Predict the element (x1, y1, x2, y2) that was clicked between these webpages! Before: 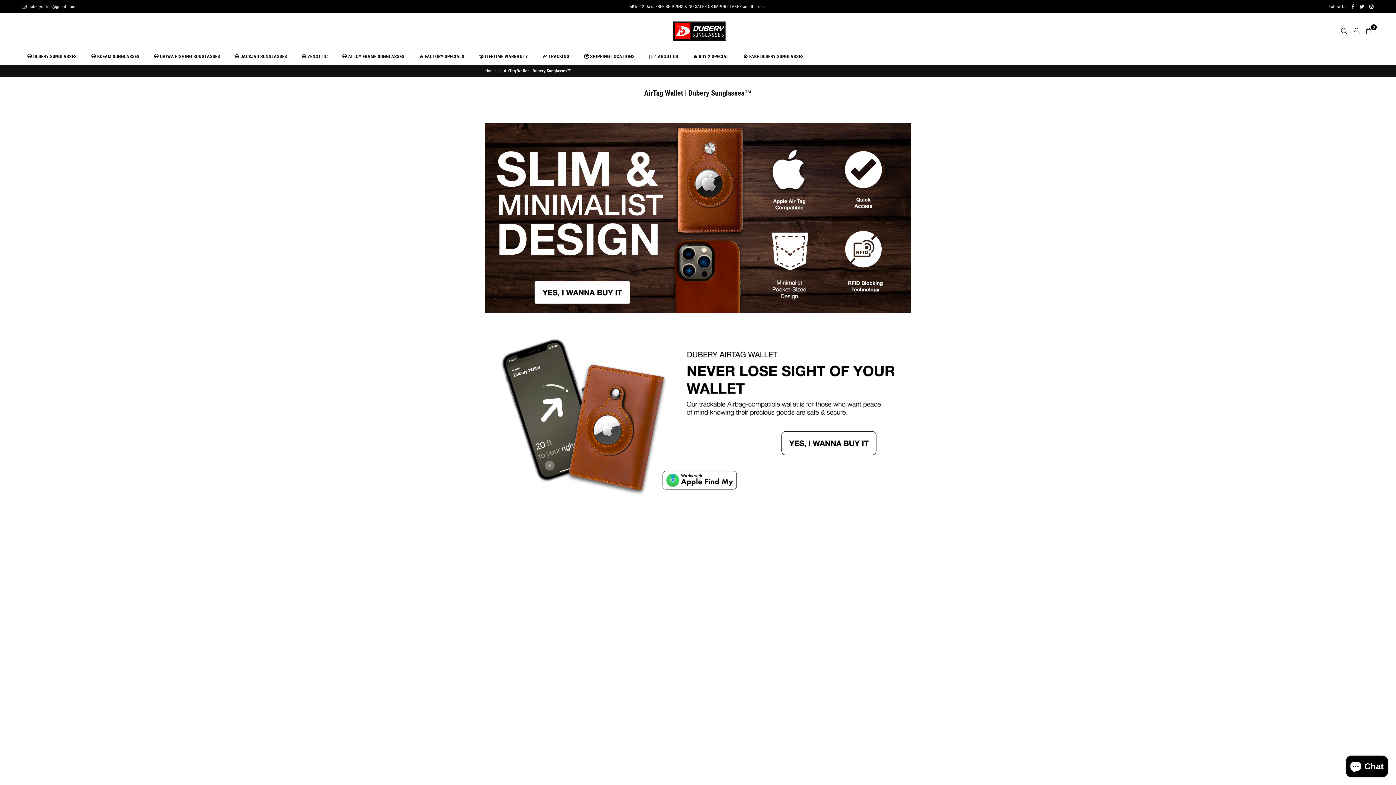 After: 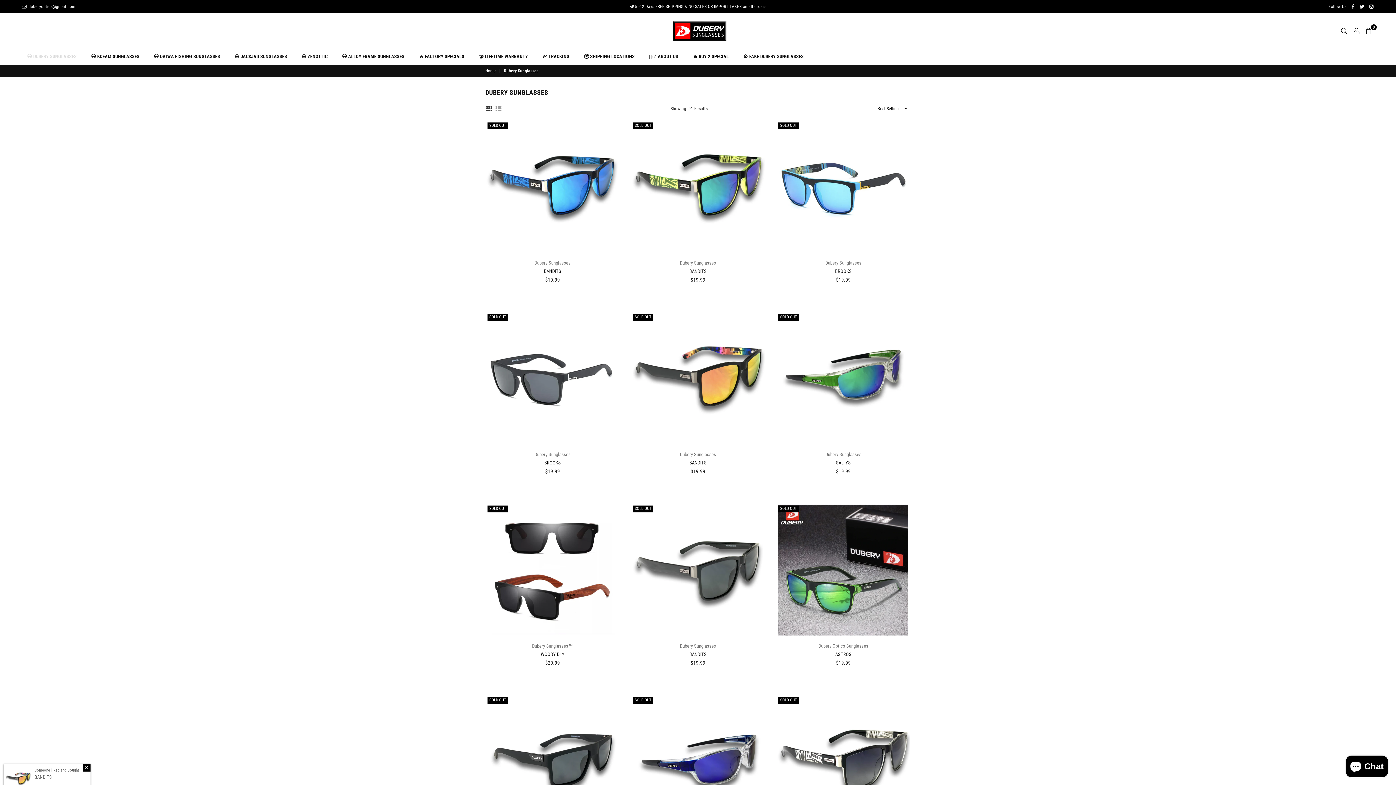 Action: label: 🕶 DUBERY SUNGLASSES bbox: (21, 49, 82, 64)